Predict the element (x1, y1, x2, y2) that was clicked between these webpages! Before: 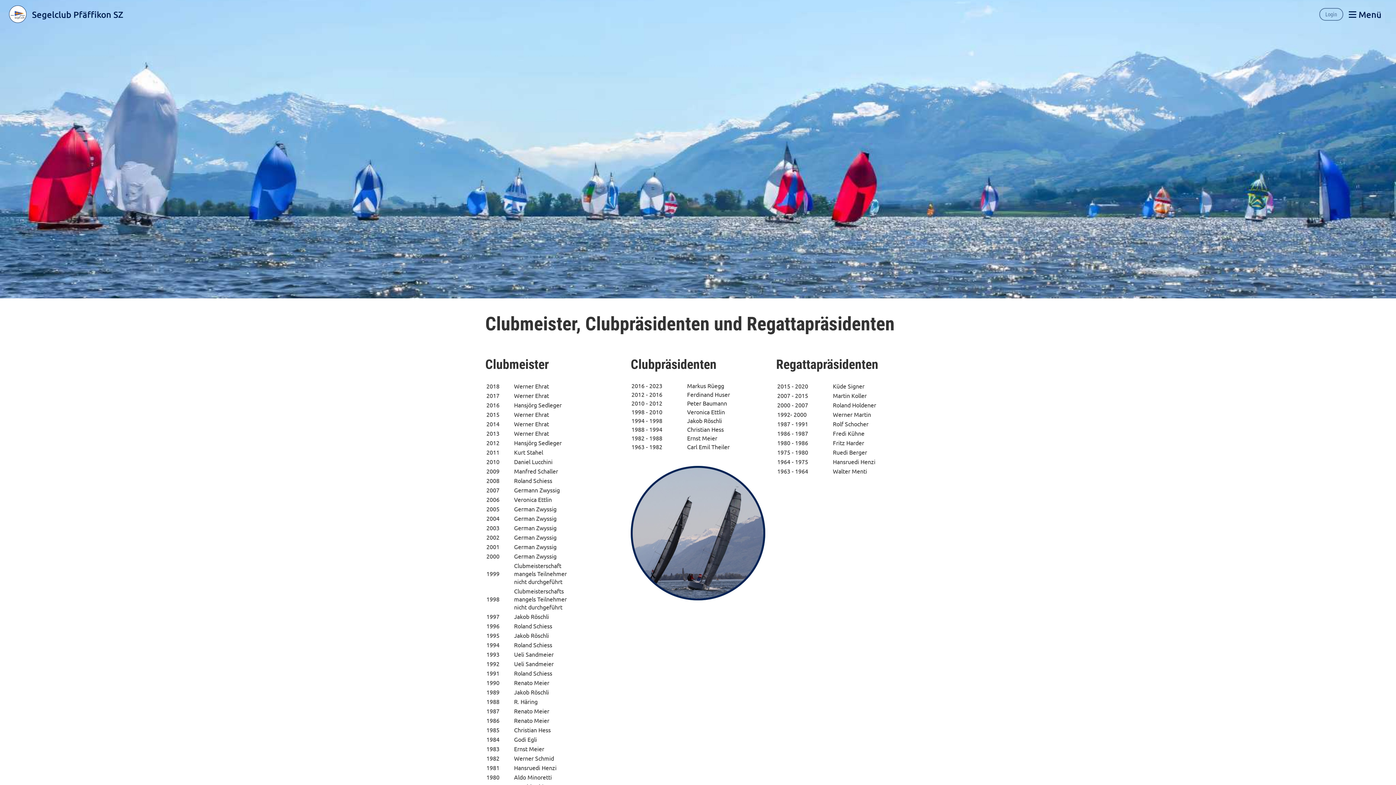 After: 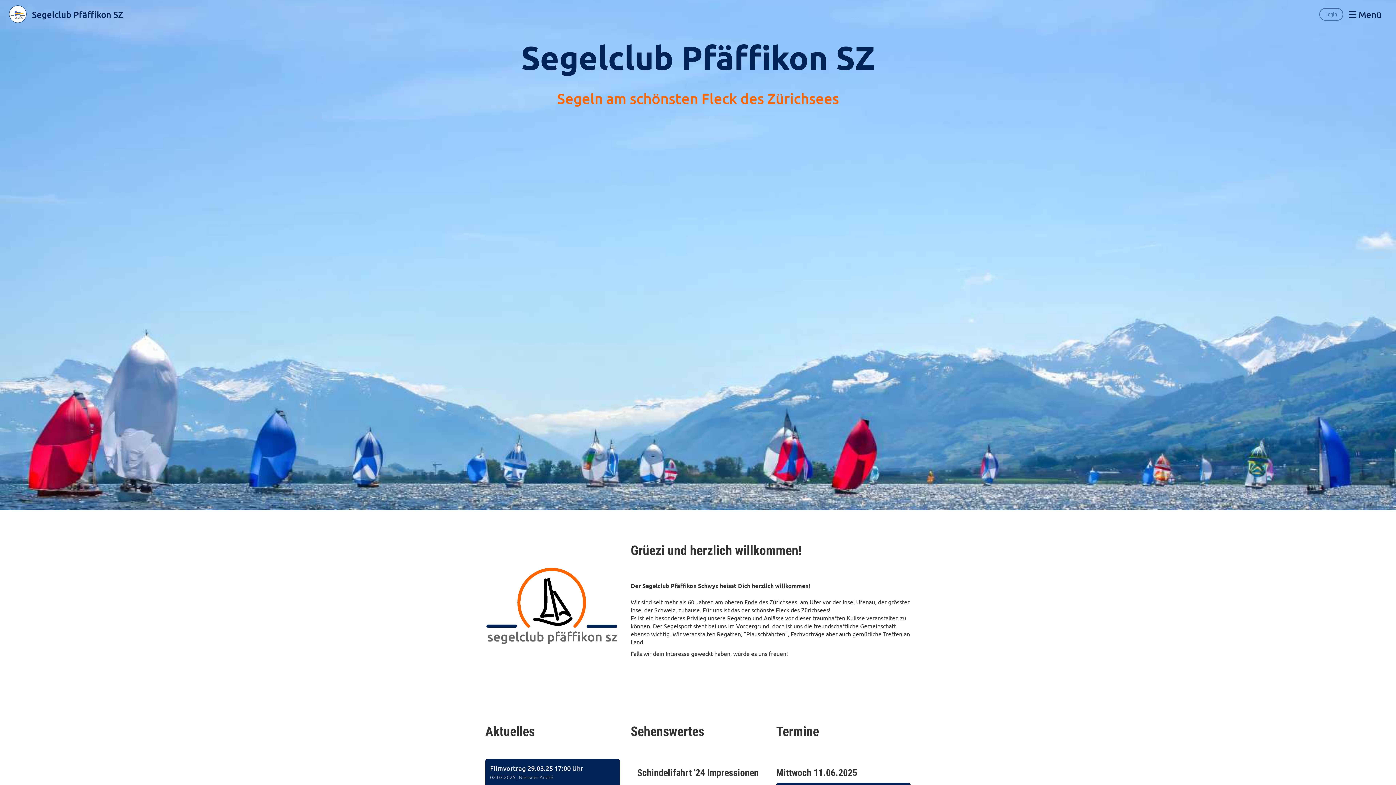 Action: bbox: (3, 0, 32, 28)